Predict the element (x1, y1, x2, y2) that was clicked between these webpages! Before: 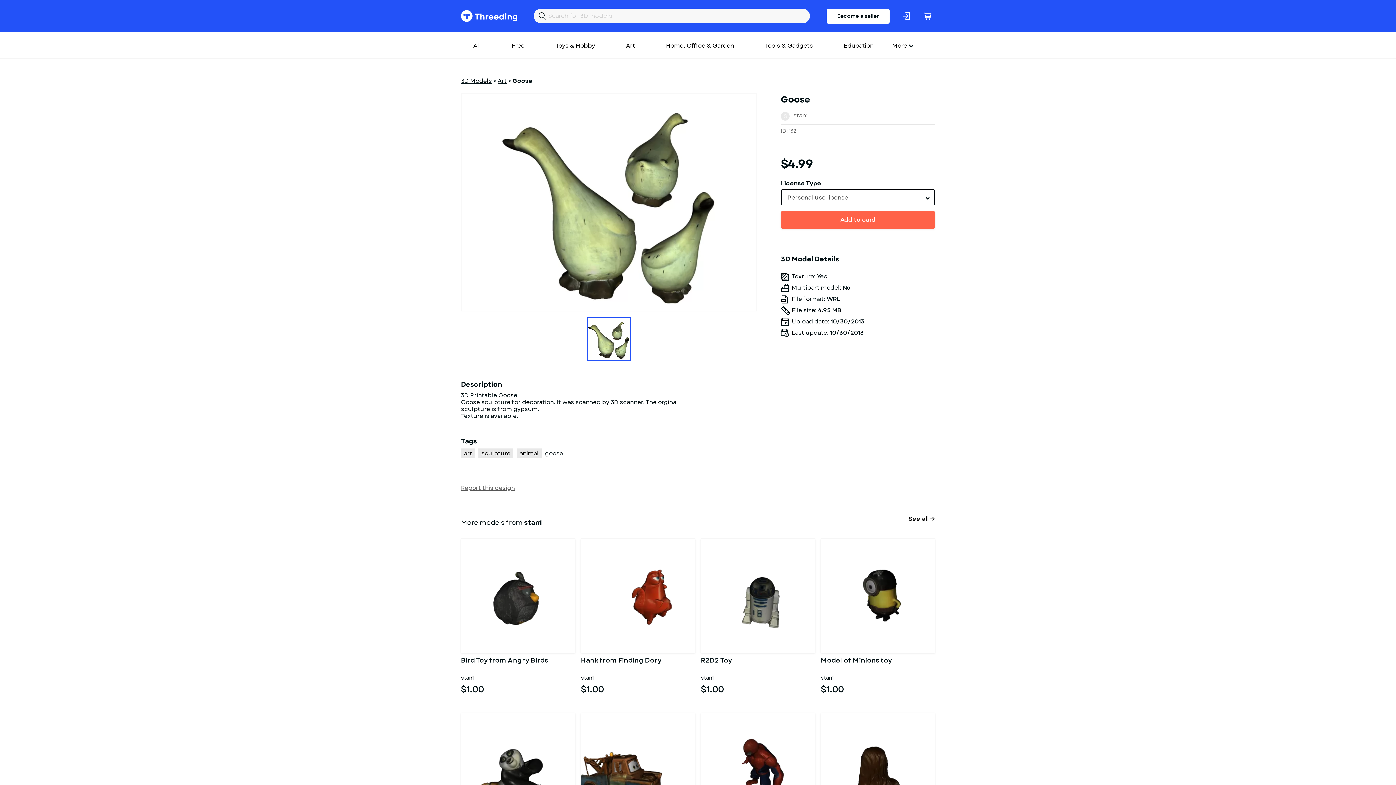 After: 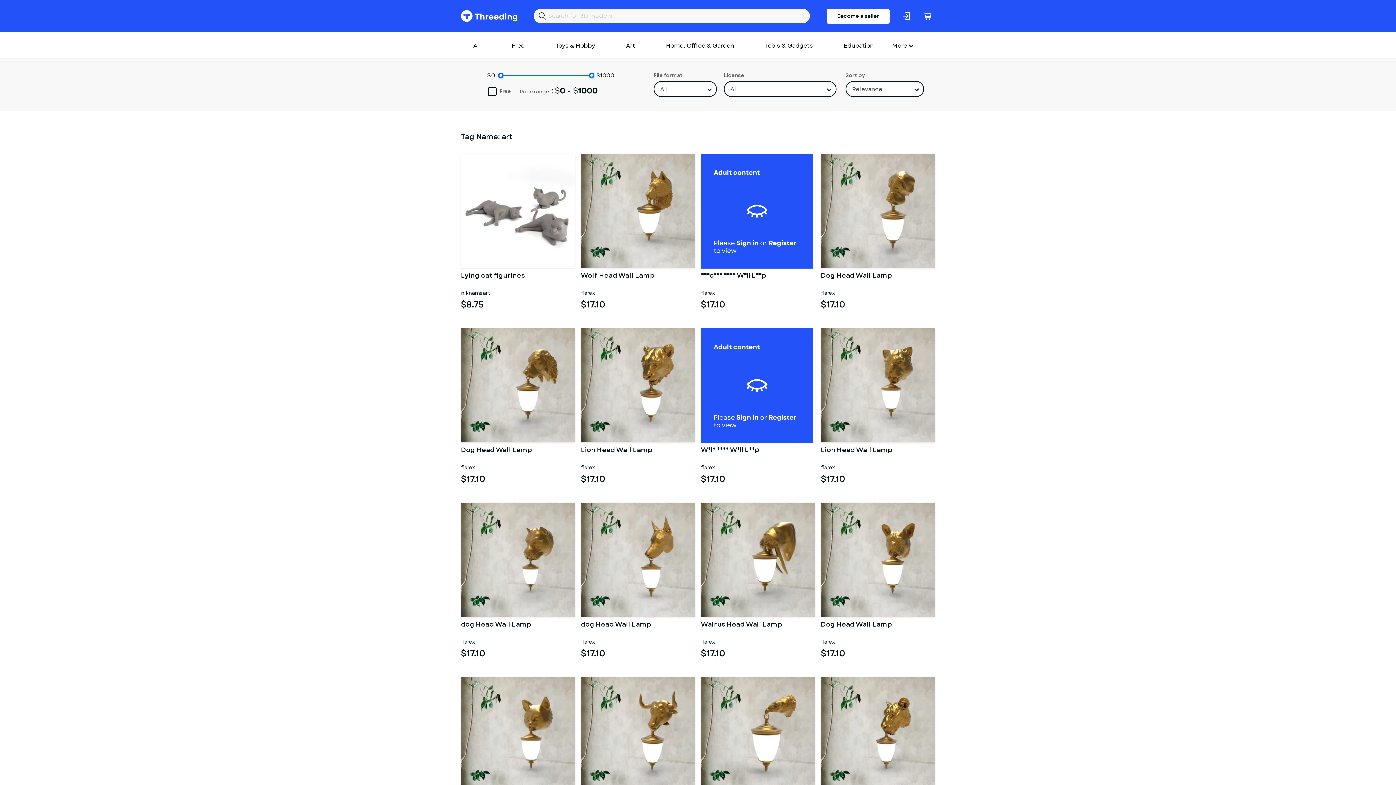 Action: bbox: (461, 448, 475, 458) label: art